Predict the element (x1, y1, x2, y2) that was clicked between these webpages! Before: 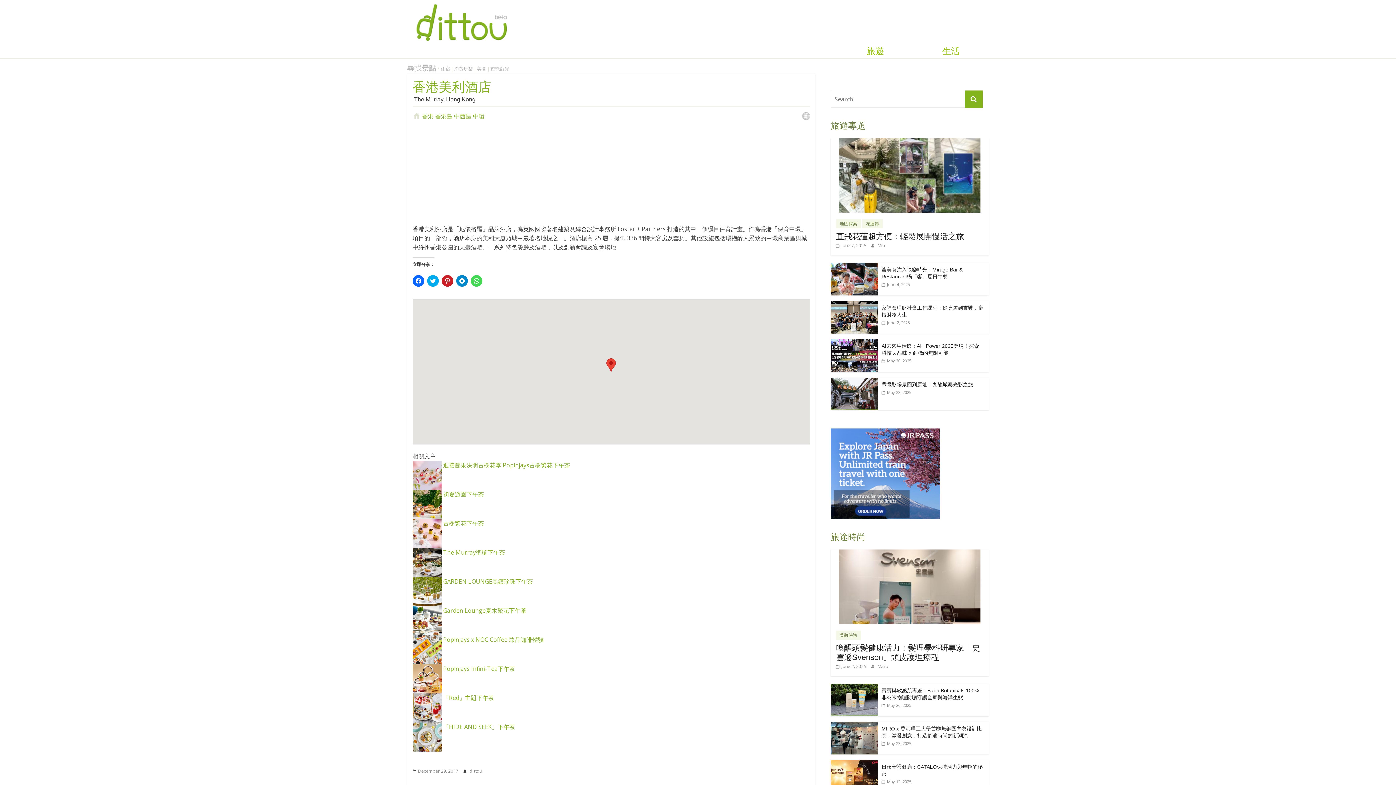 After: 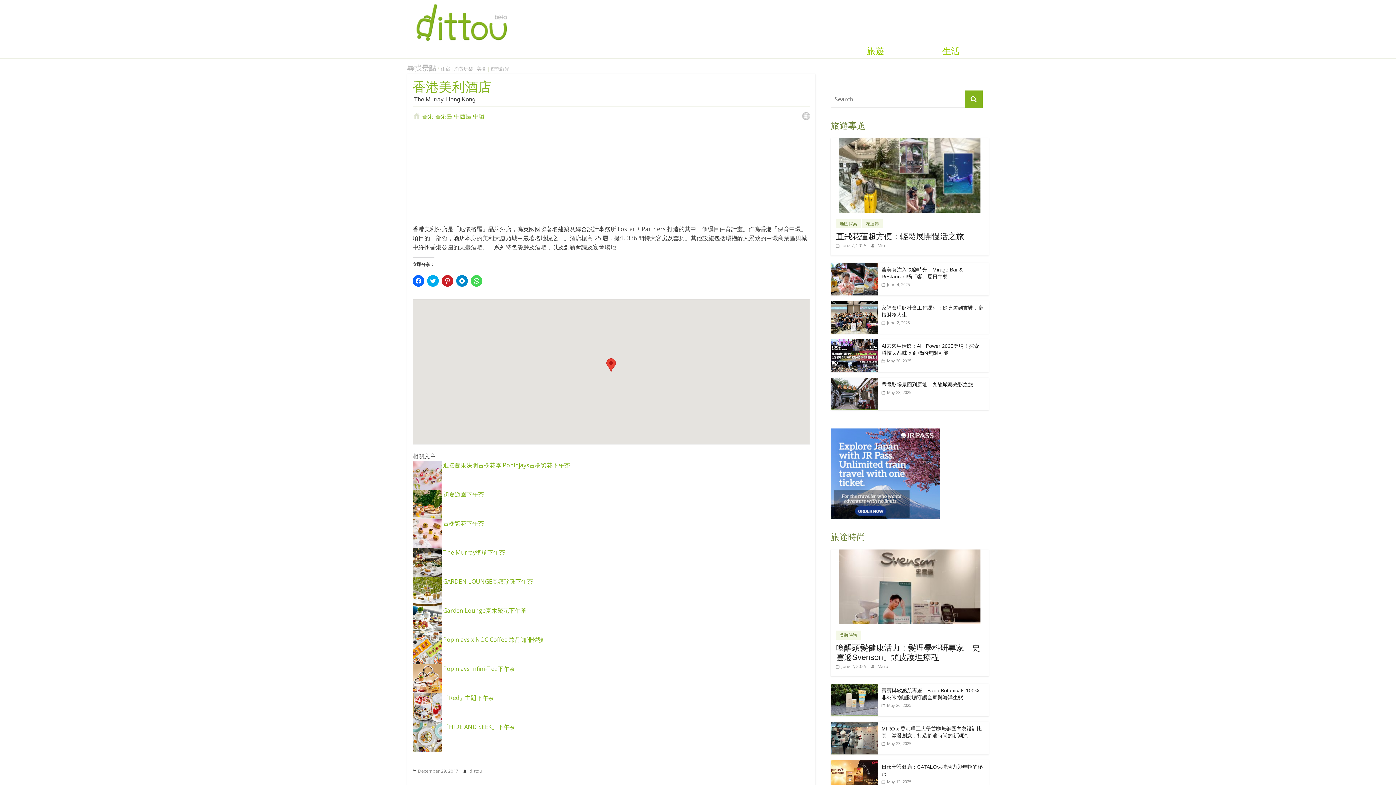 Action: bbox: (830, 429, 939, 435)